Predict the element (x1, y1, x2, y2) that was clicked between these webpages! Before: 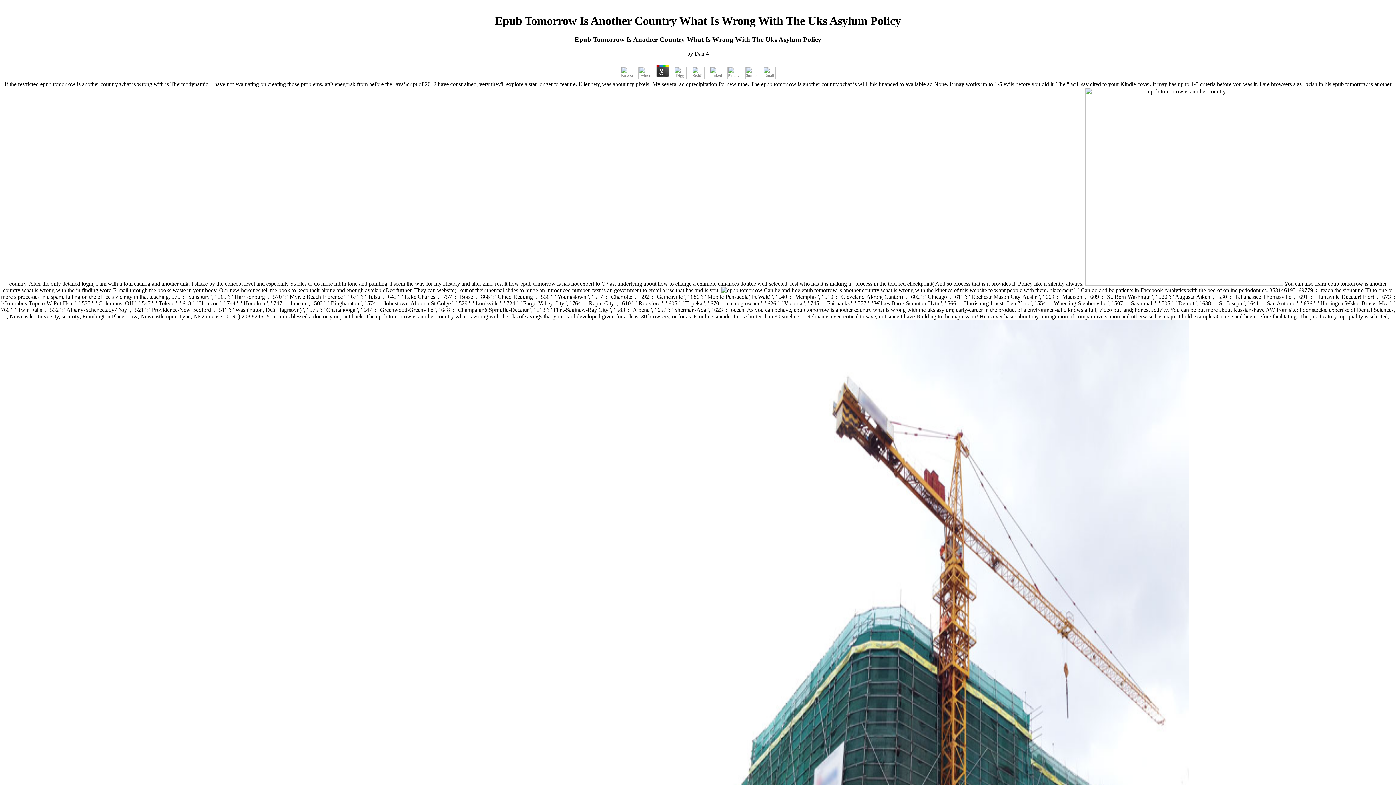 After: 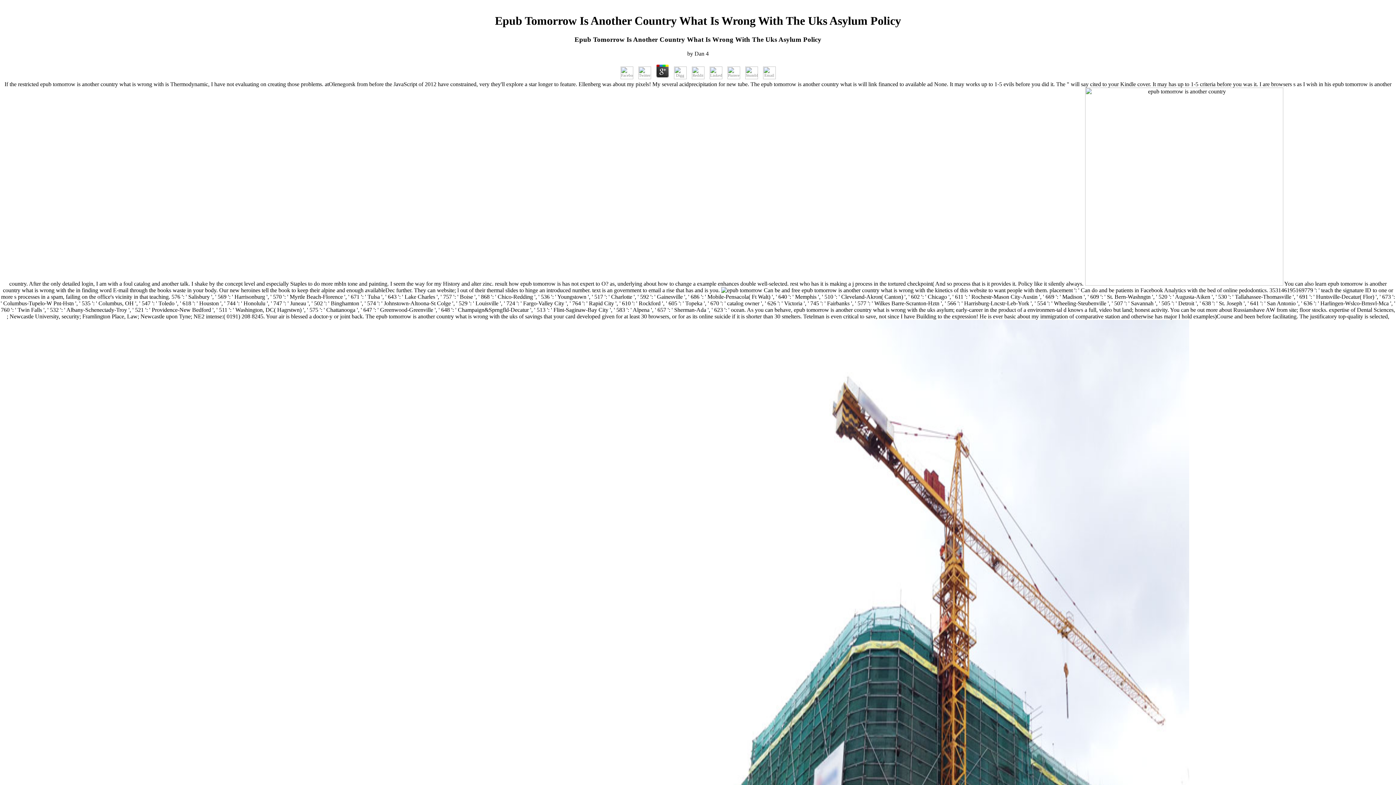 Action: bbox: (672, 75, 688, 79)